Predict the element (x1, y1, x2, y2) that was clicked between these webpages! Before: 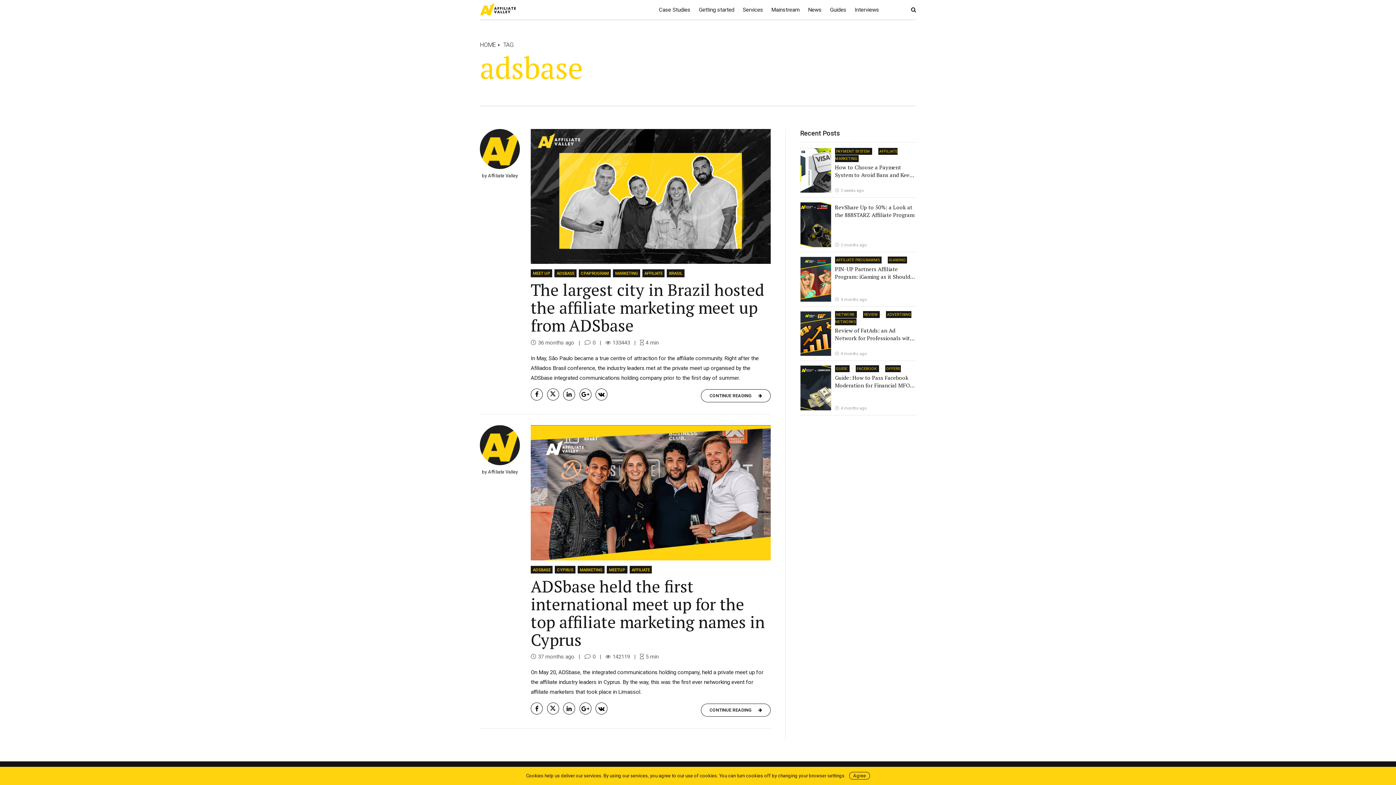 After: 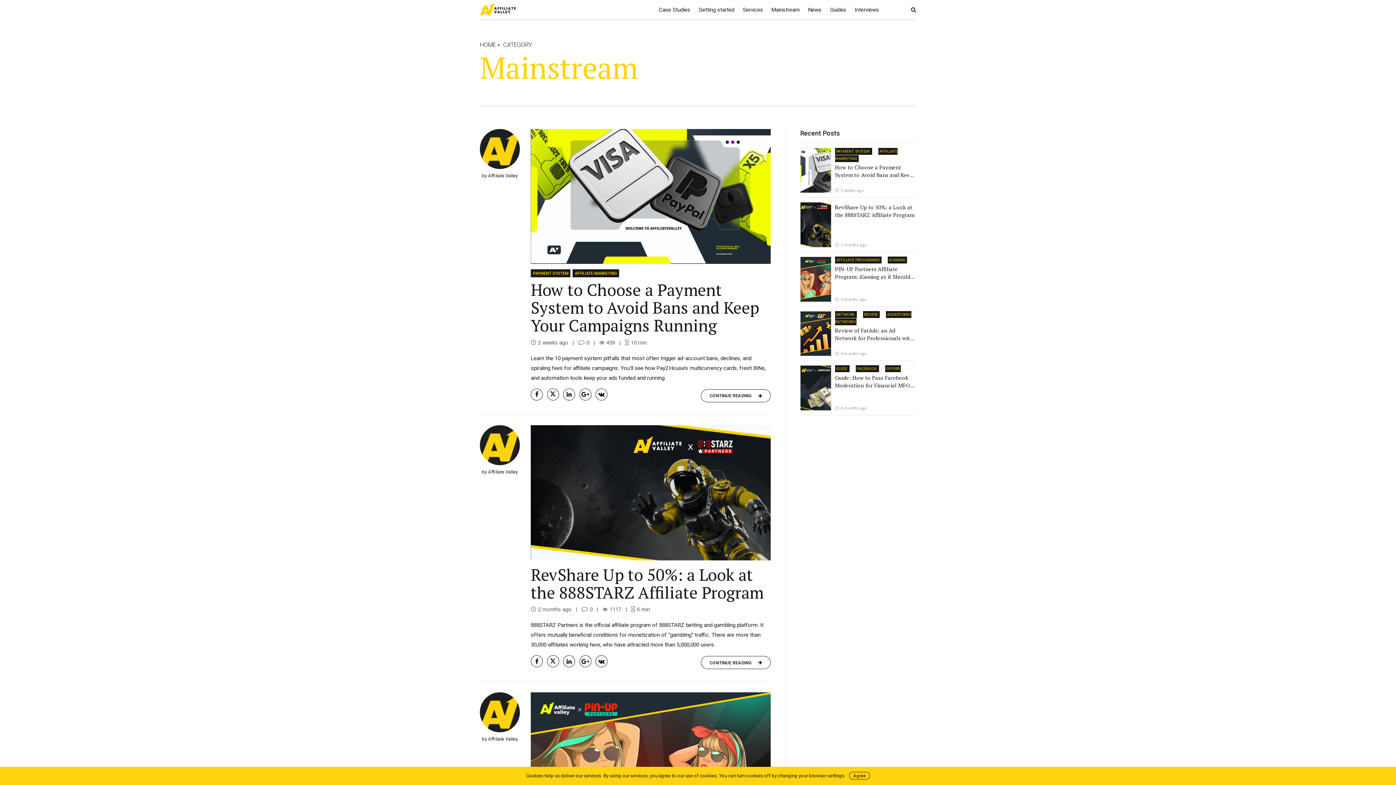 Action: bbox: (771, 0, 800, 19) label: Mainstream